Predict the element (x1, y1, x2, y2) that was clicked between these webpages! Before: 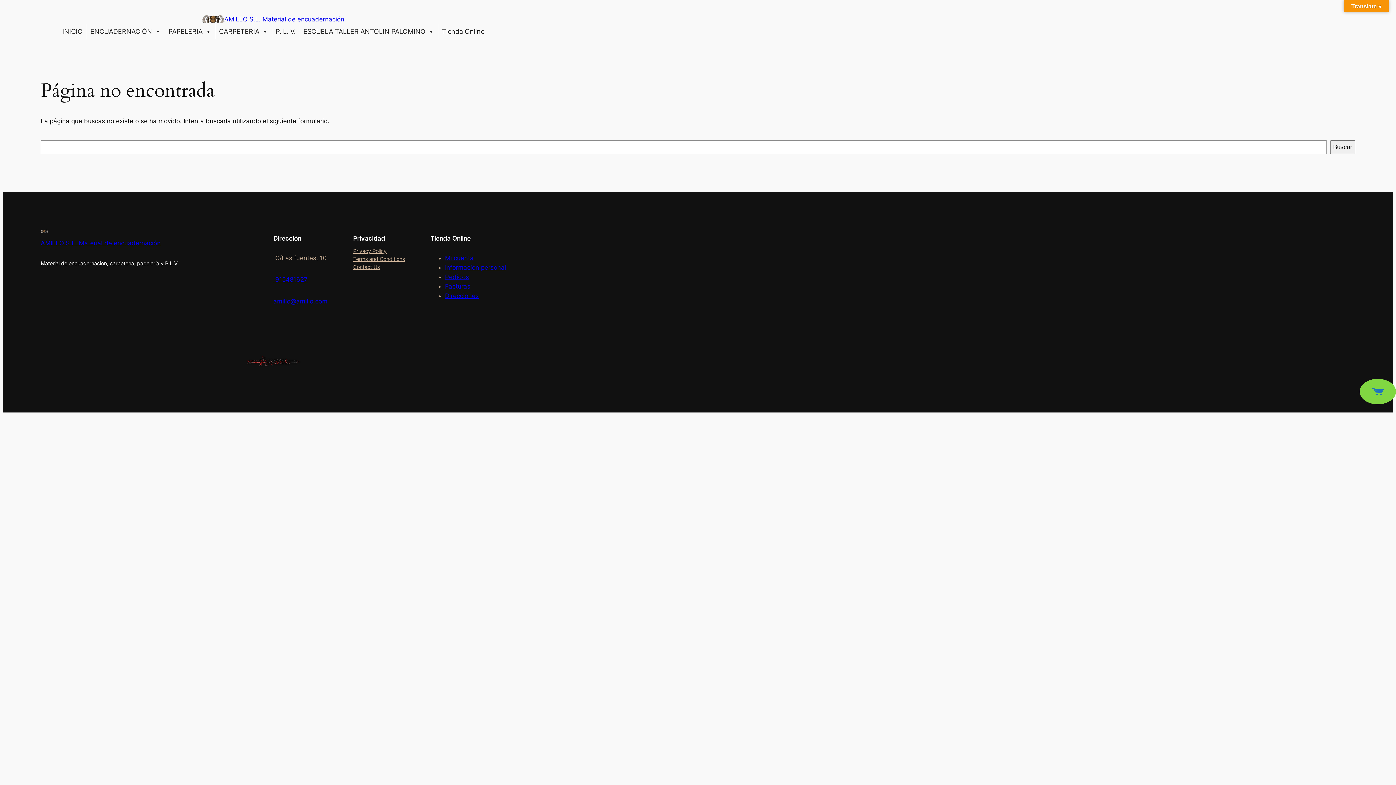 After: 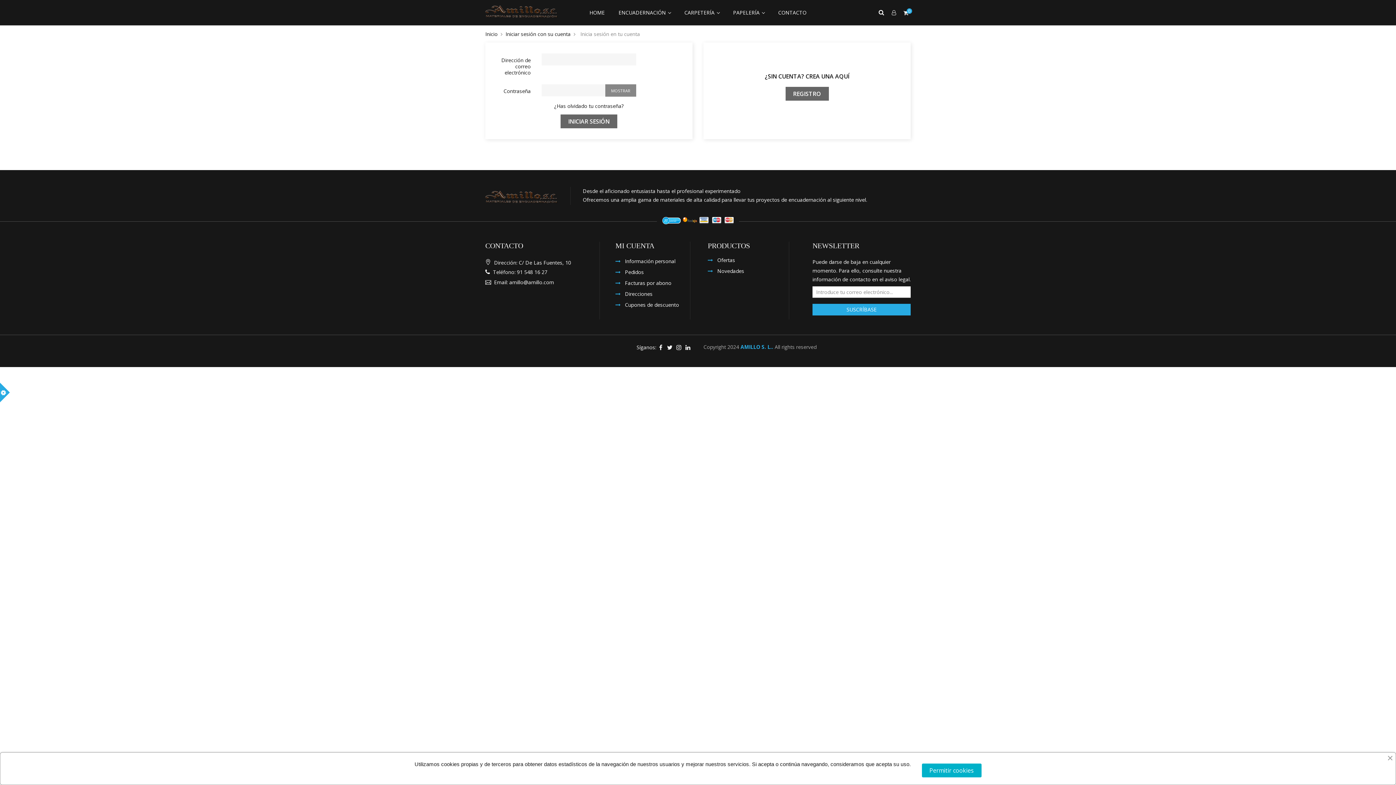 Action: bbox: (445, 263, 506, 271) label: Información personal